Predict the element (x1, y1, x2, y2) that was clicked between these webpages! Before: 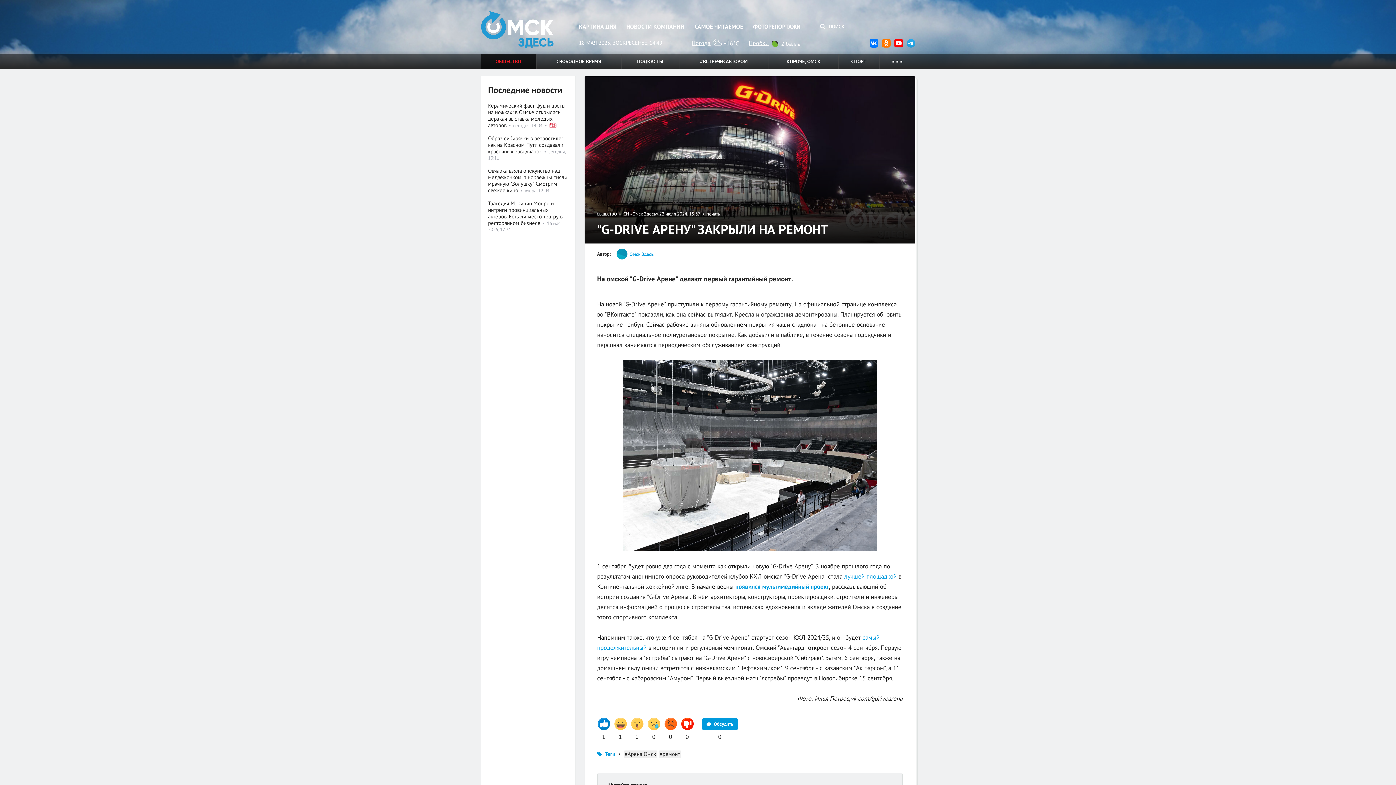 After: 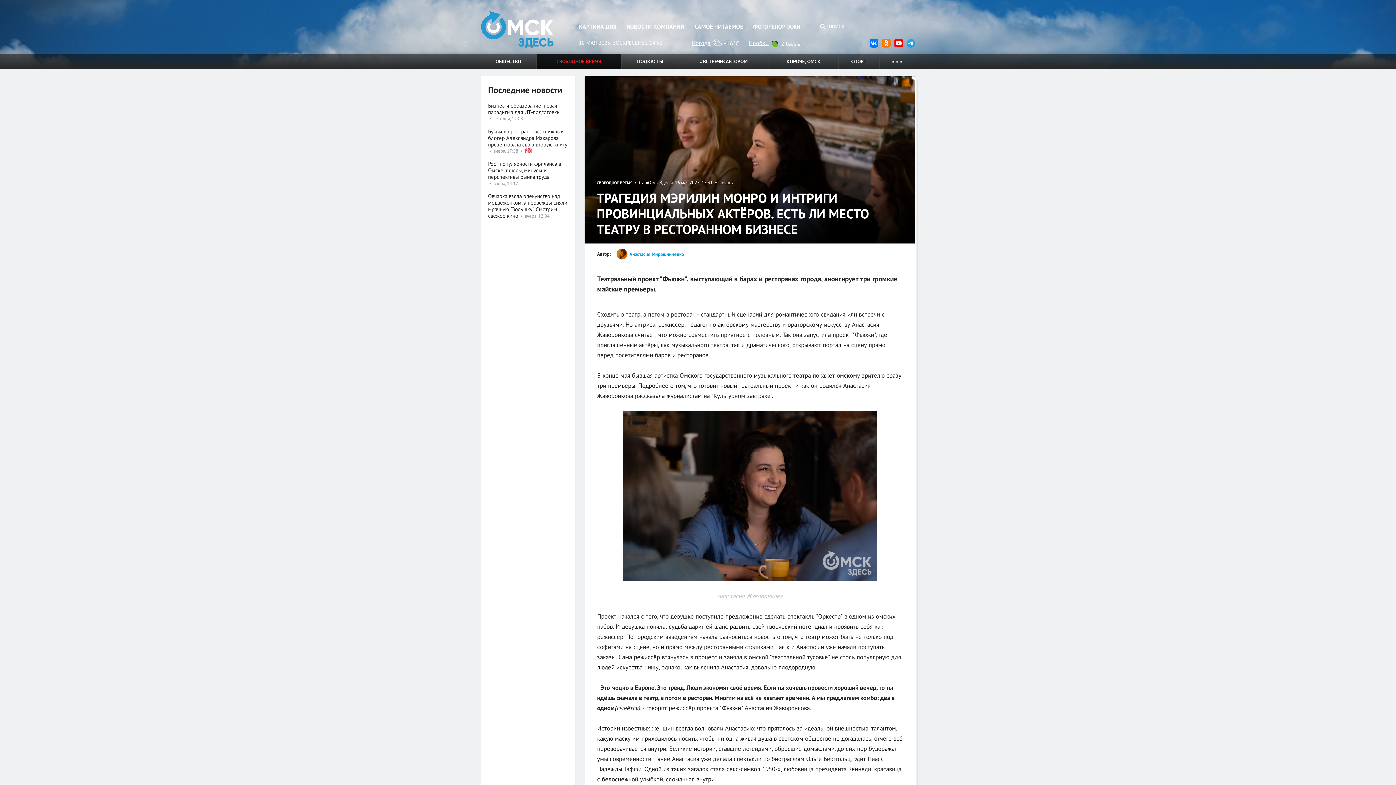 Action: label: Трагедия Мэрилин Монро и интриги провинциальных актёров. Есть ли место театру в ресторанном бизнесе bbox: (488, 200, 562, 226)